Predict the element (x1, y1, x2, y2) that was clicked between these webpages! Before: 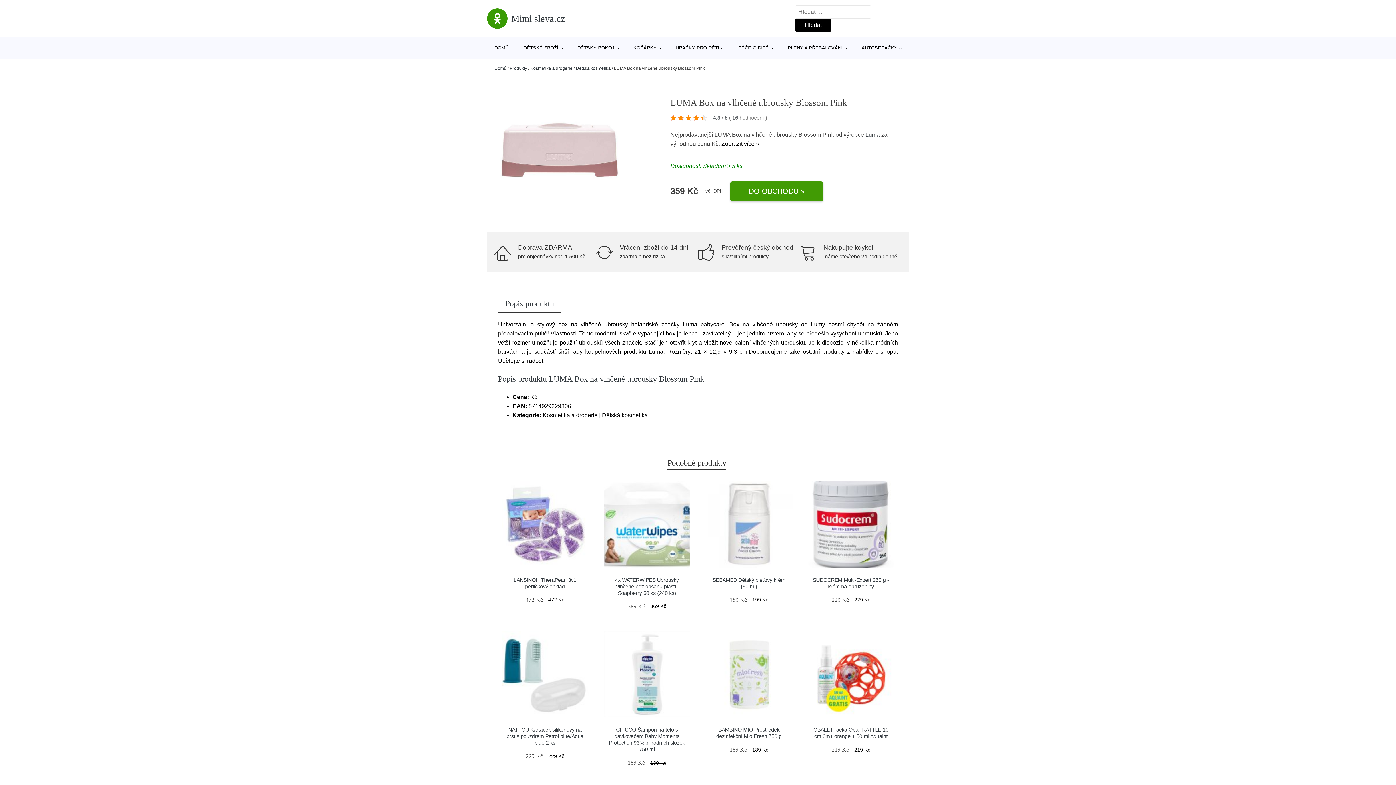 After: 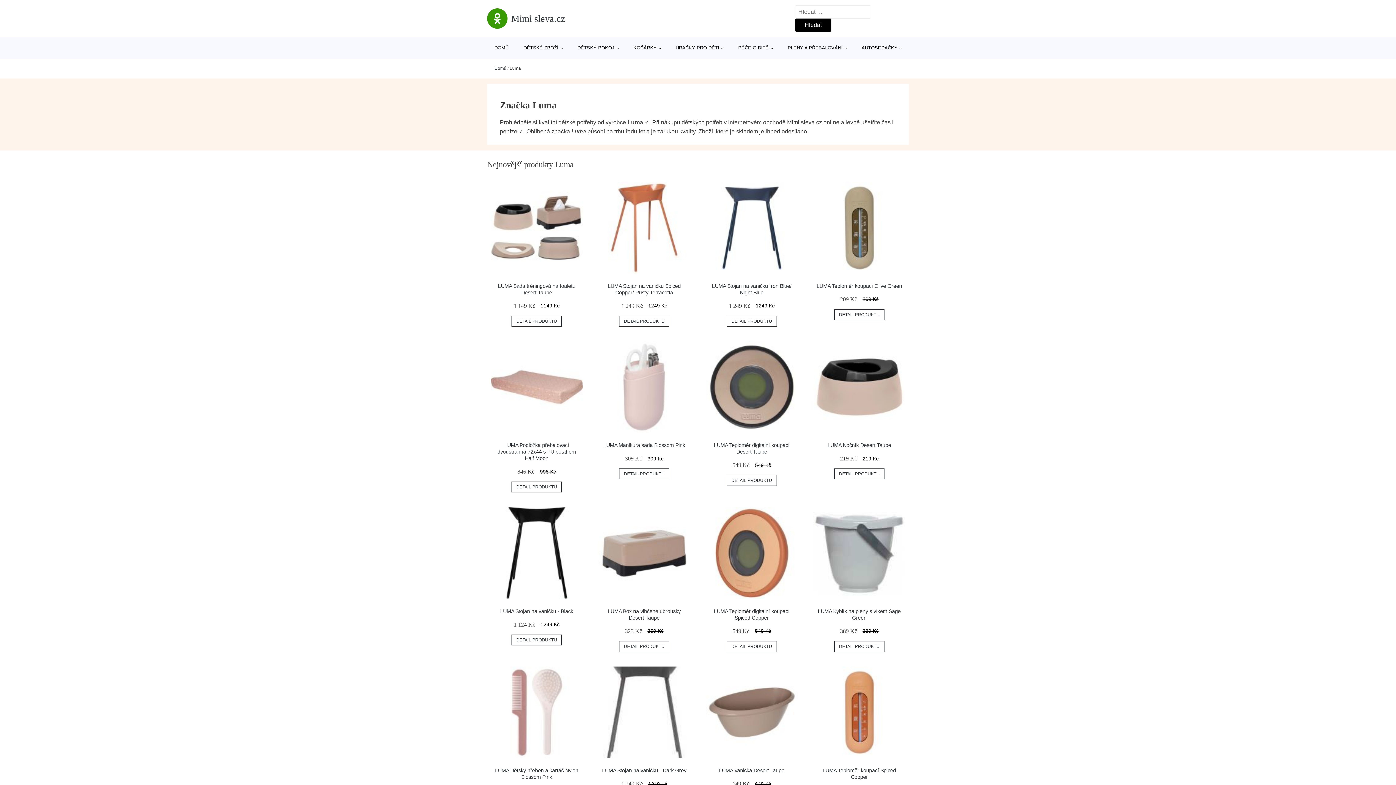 Action: bbox: (865, 131, 880, 137) label: Luma